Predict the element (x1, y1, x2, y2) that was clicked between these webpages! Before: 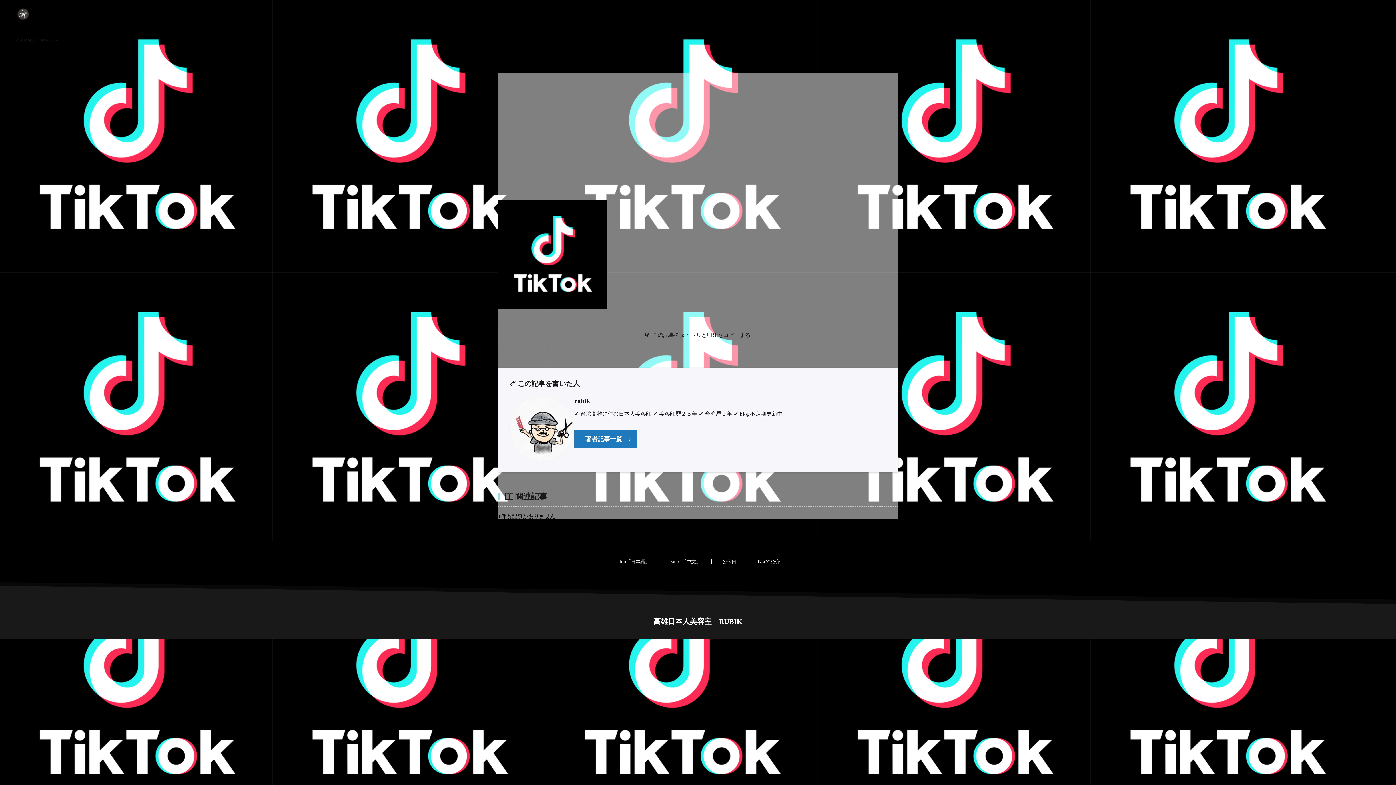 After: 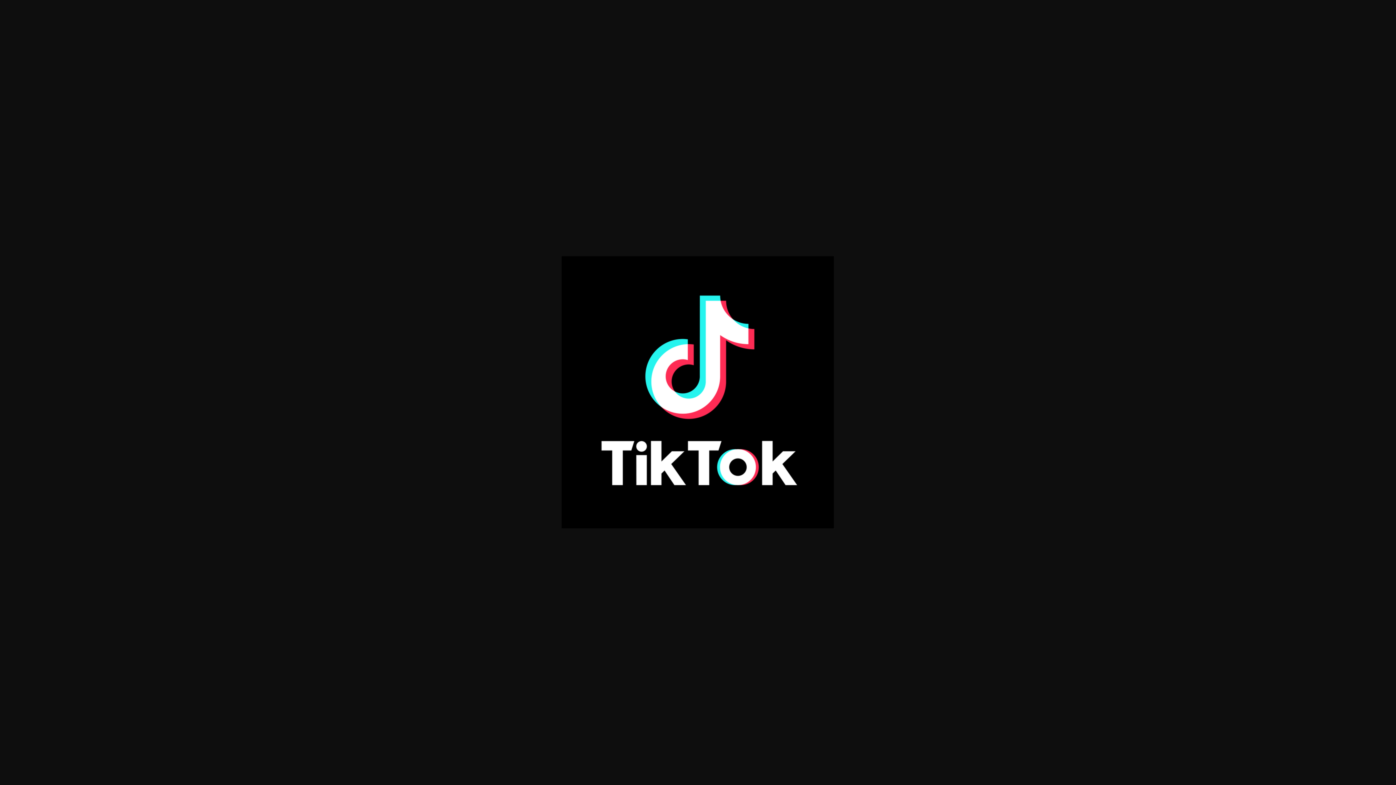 Action: bbox: (498, 251, 607, 257)